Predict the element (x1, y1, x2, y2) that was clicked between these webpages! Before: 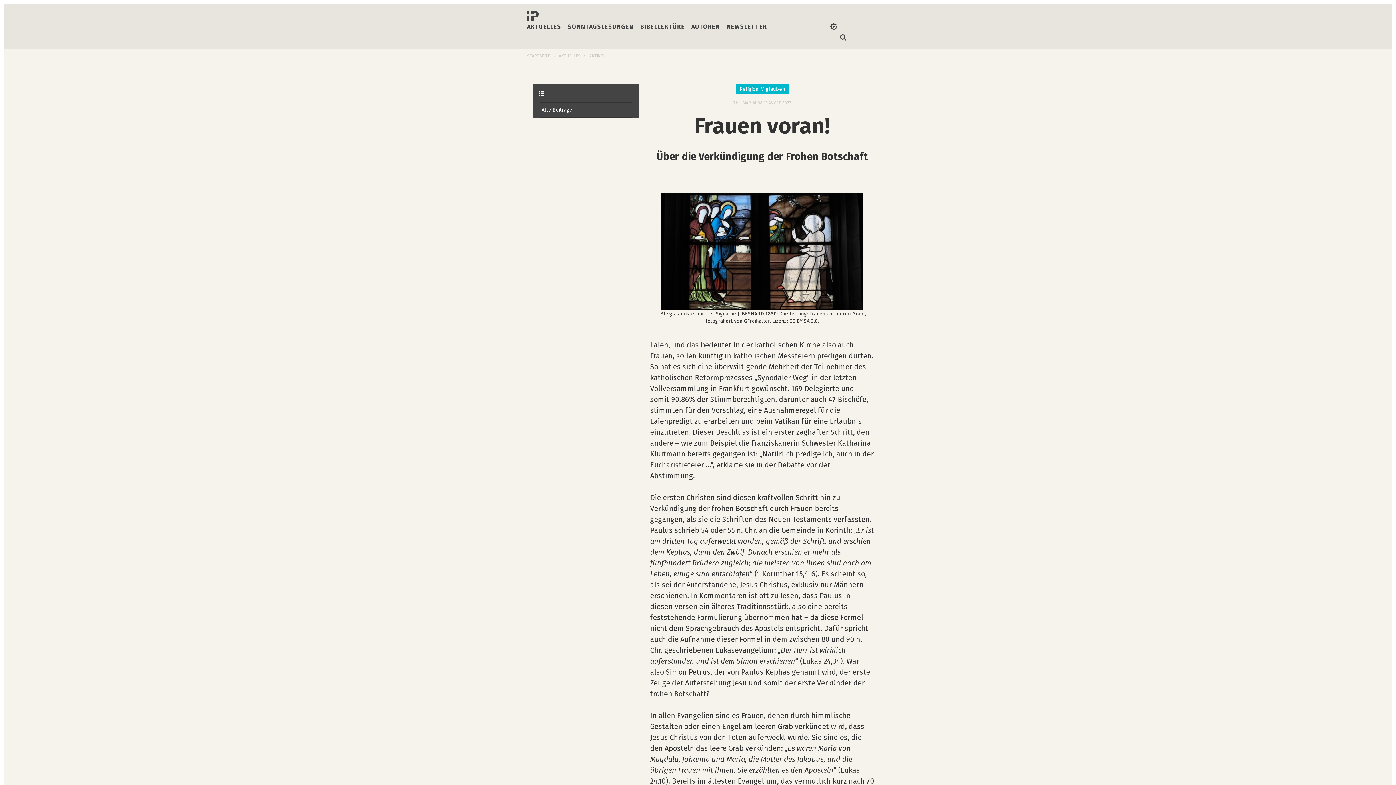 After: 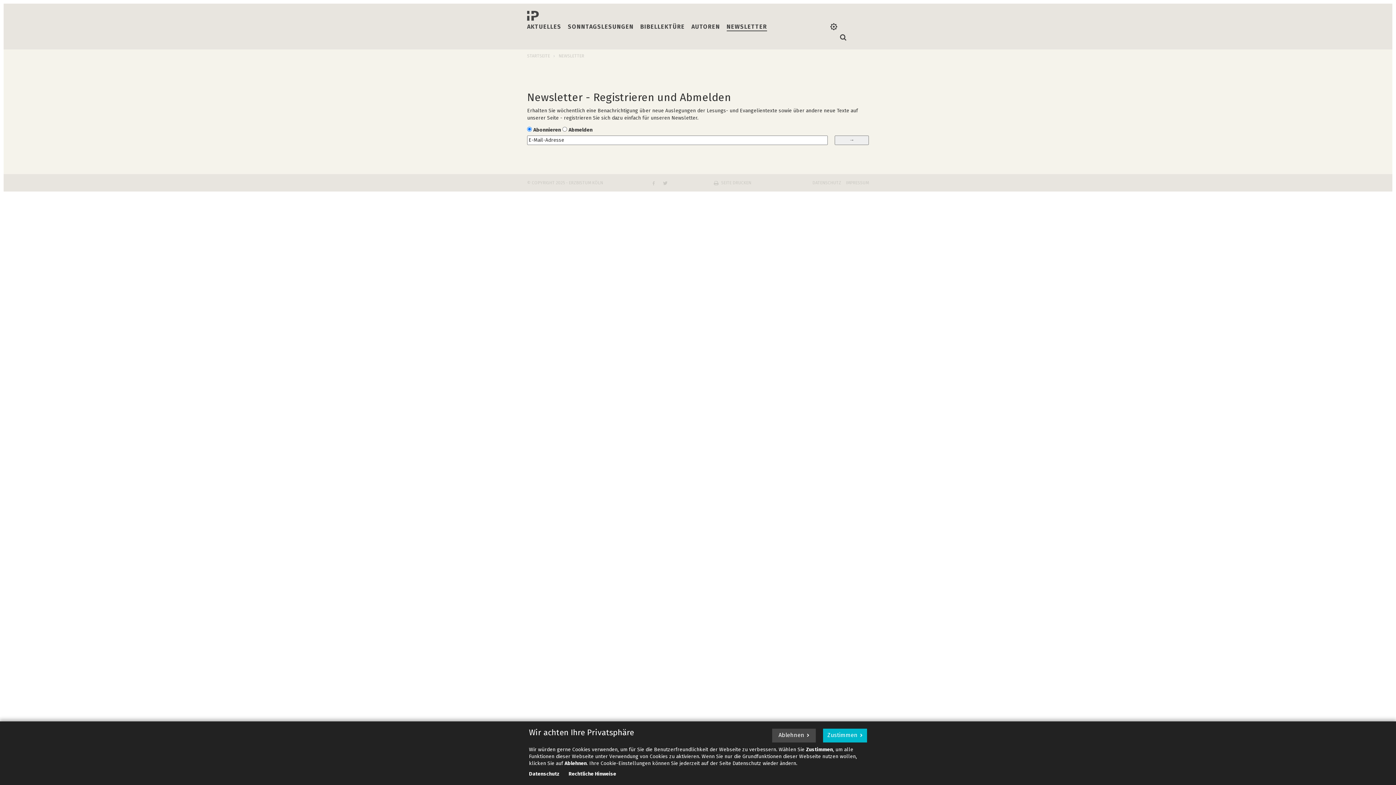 Action: label: NEWSLETTER bbox: (726, 23, 767, 30)